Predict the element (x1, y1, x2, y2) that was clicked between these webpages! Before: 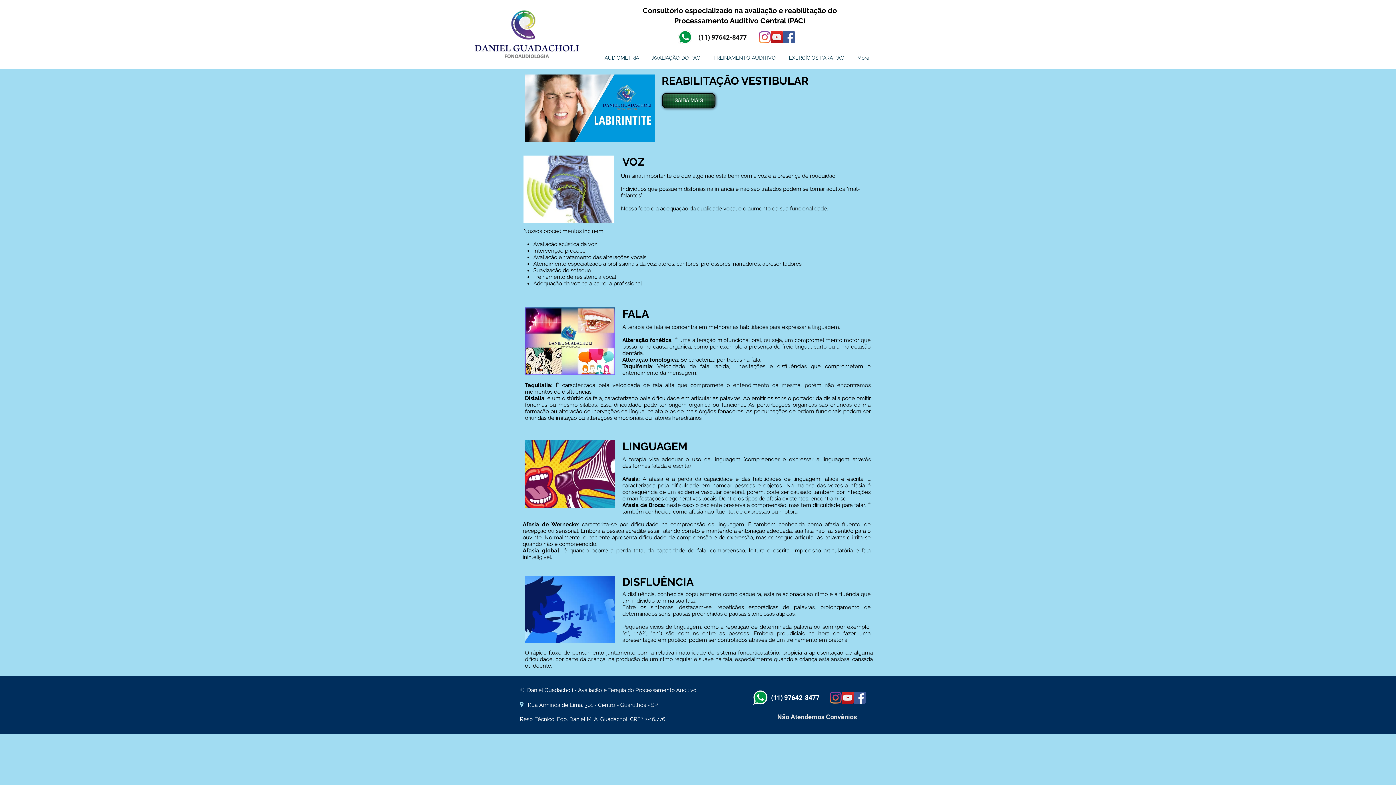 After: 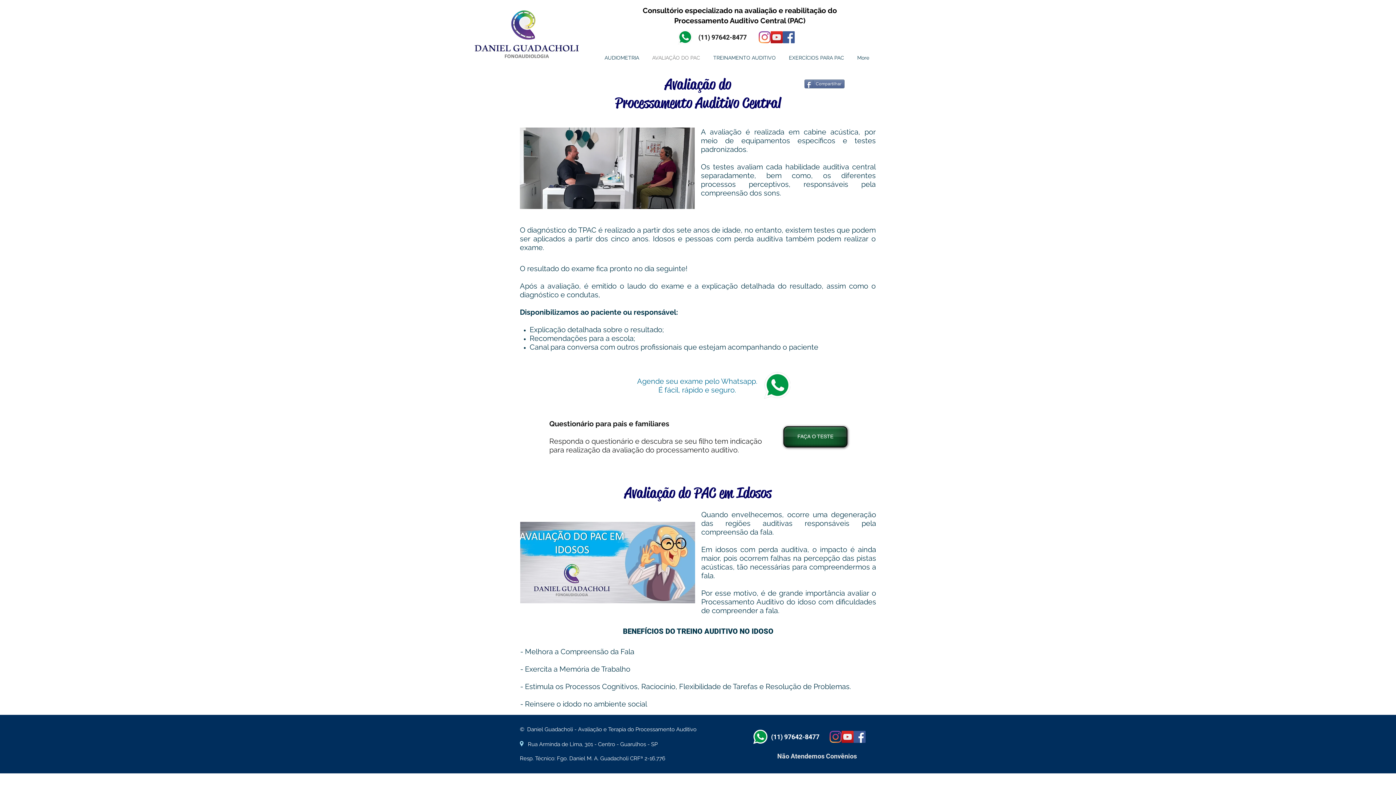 Action: bbox: (645, 48, 706, 66) label: AVALIAÇÃO DO PAC